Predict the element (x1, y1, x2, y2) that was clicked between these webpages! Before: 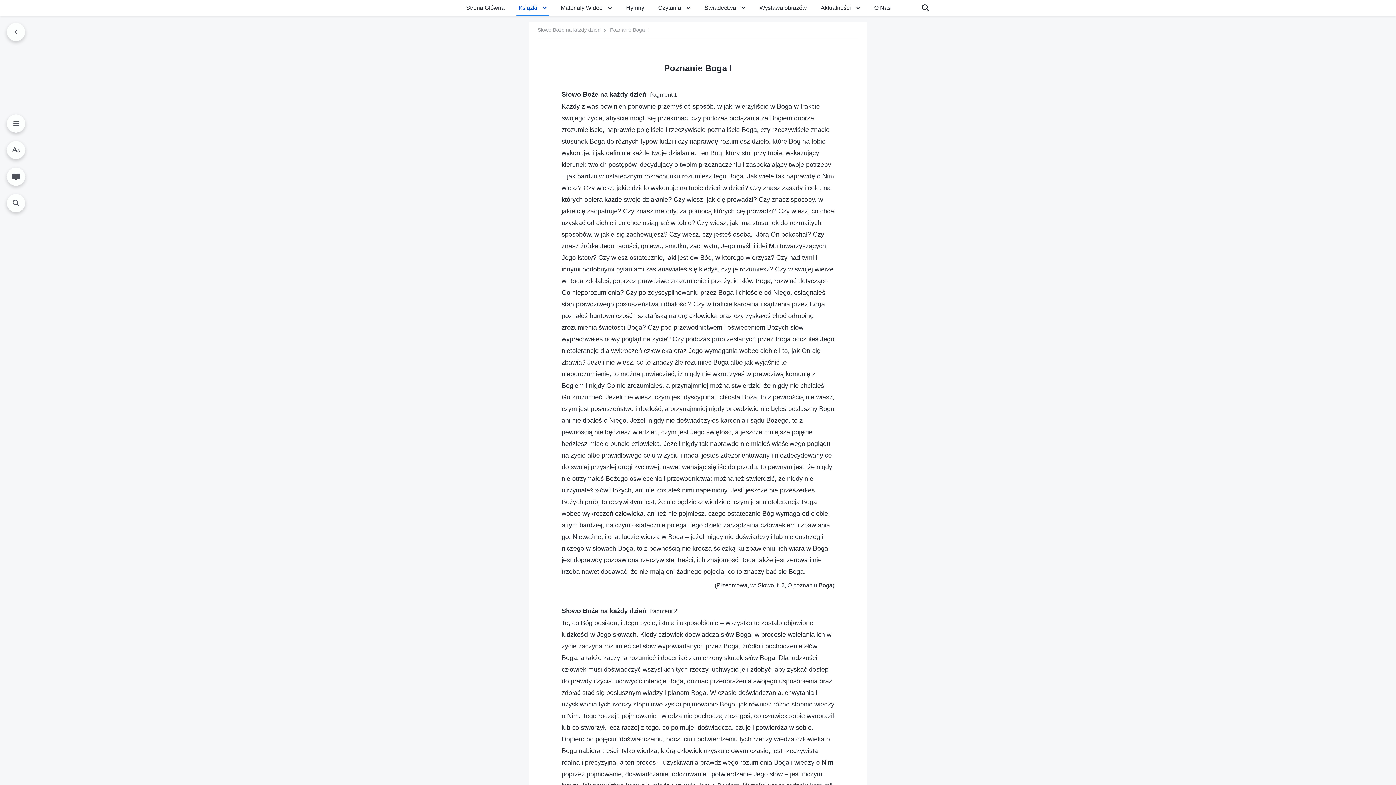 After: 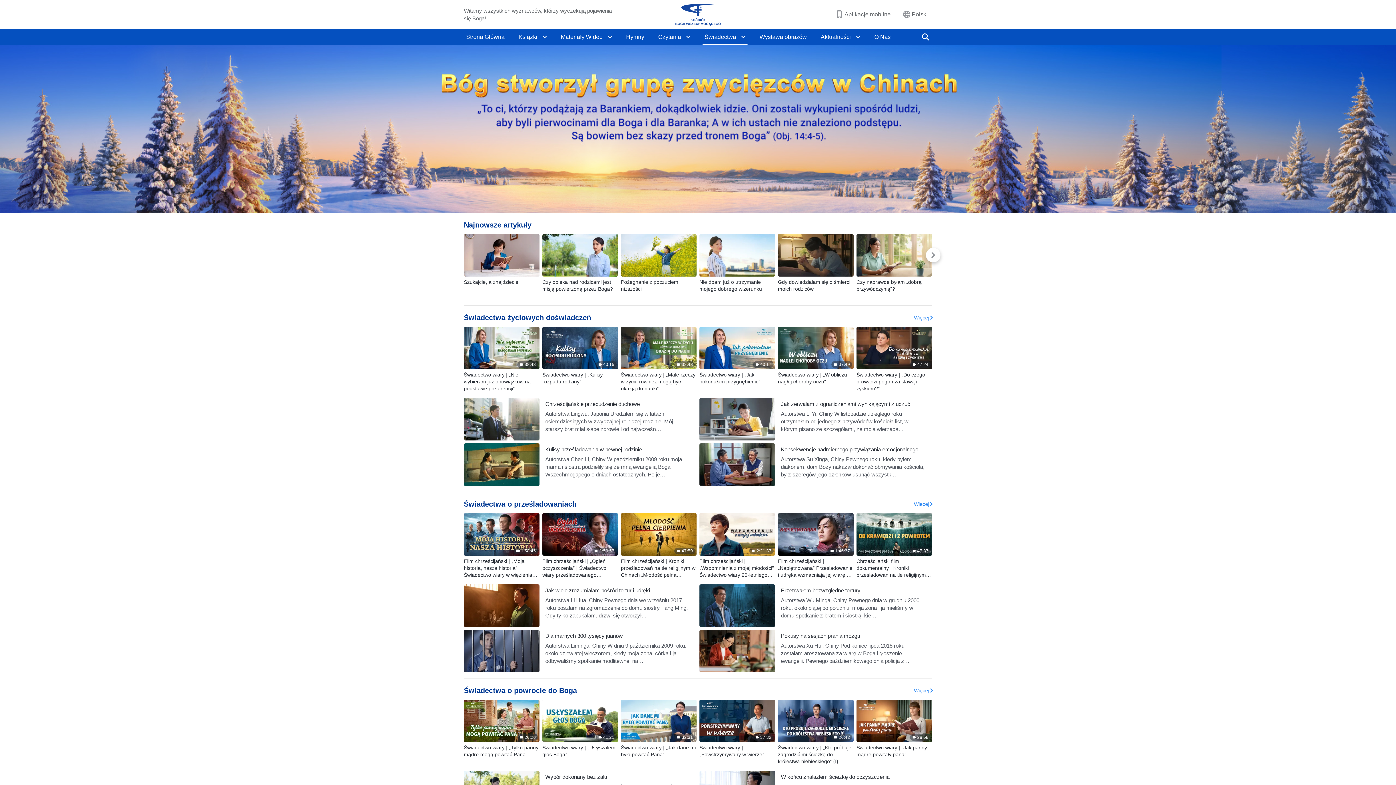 Action: label: Świadectwa bbox: (702, 0, 738, 16)